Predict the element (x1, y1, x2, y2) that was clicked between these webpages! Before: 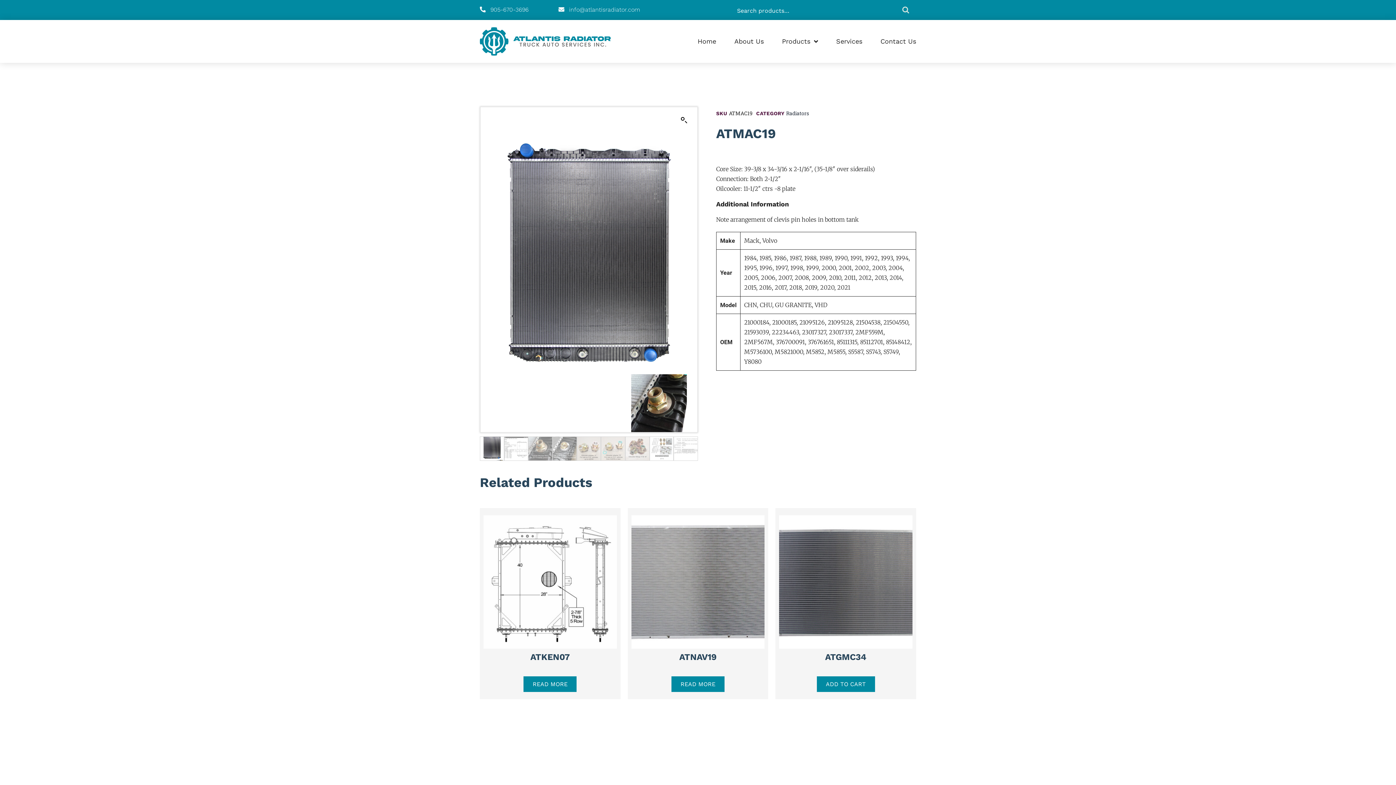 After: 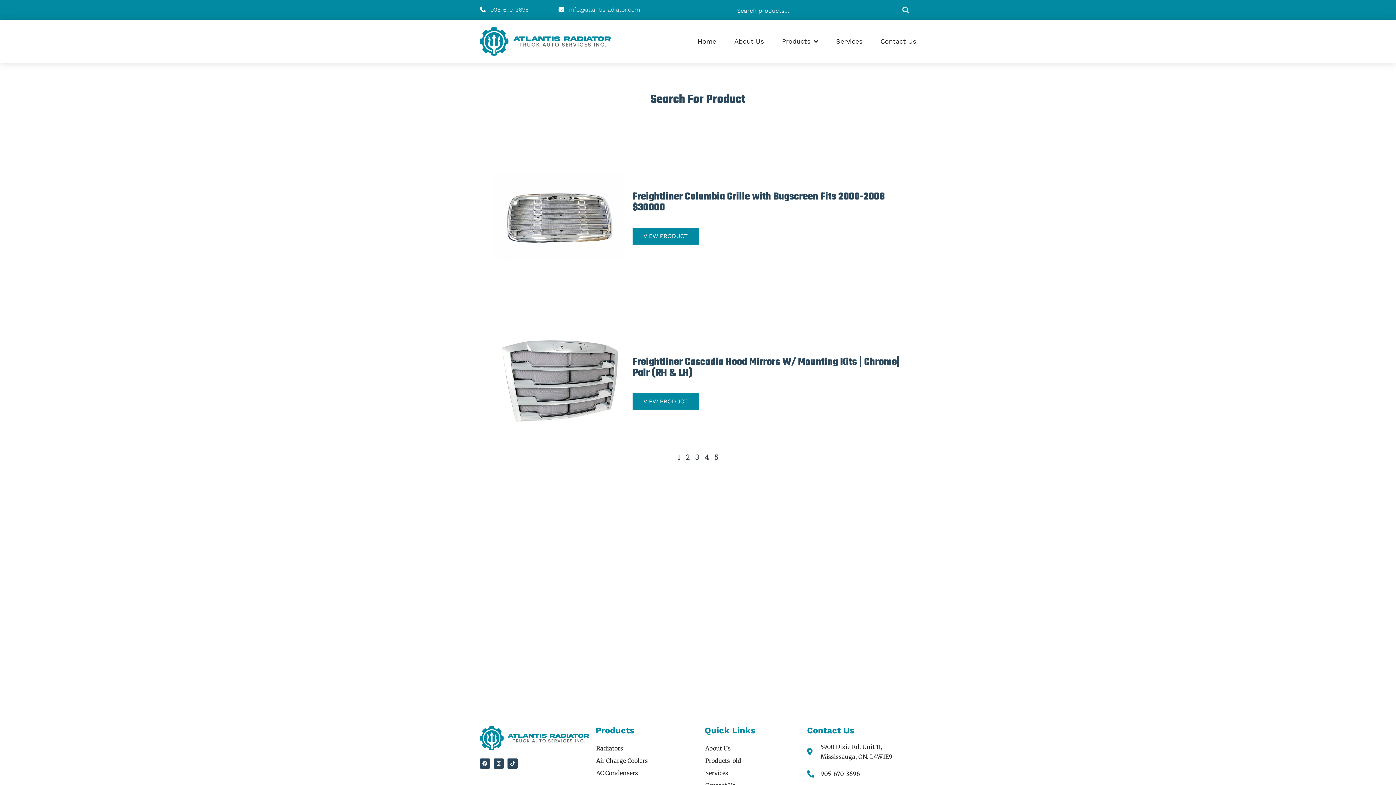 Action: bbox: (891, 0, 913, 10) label: SEARCH